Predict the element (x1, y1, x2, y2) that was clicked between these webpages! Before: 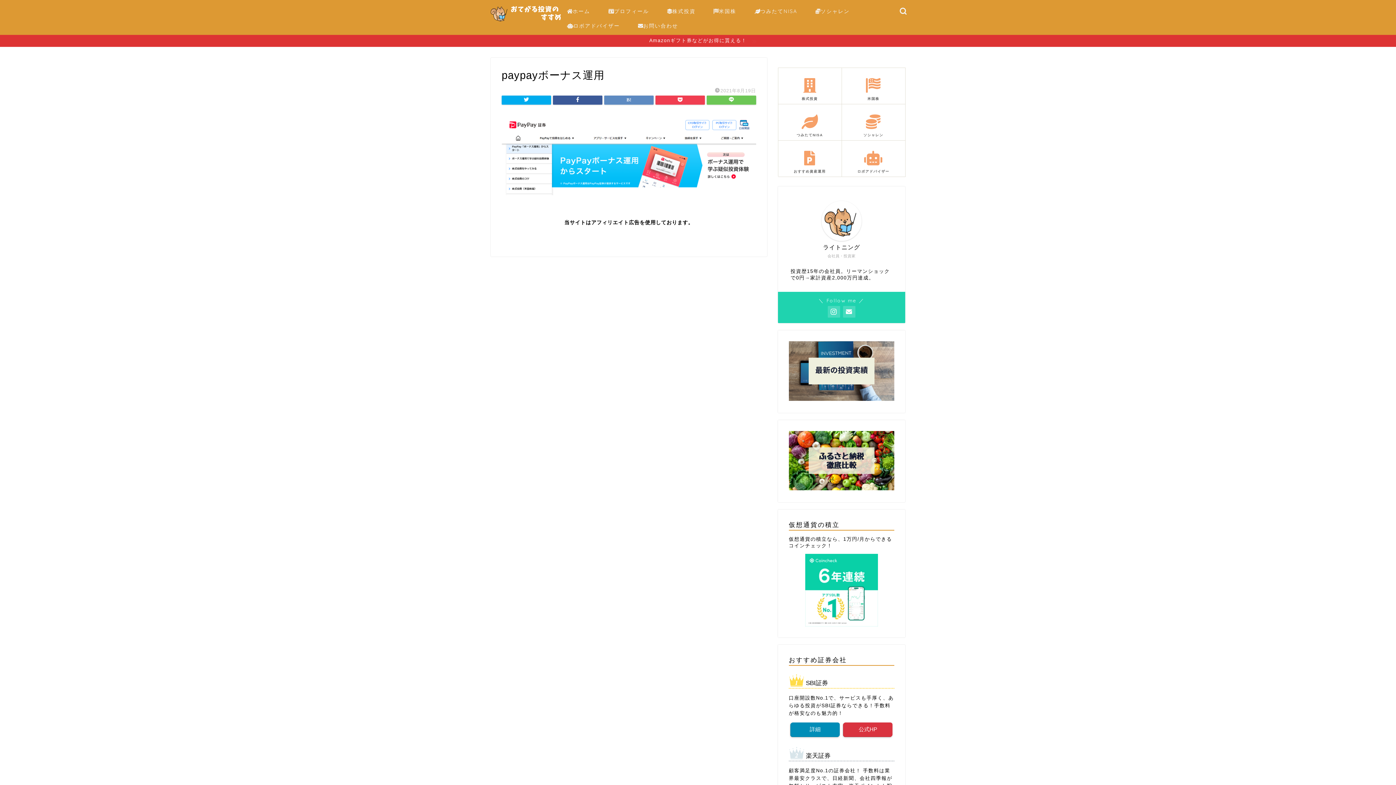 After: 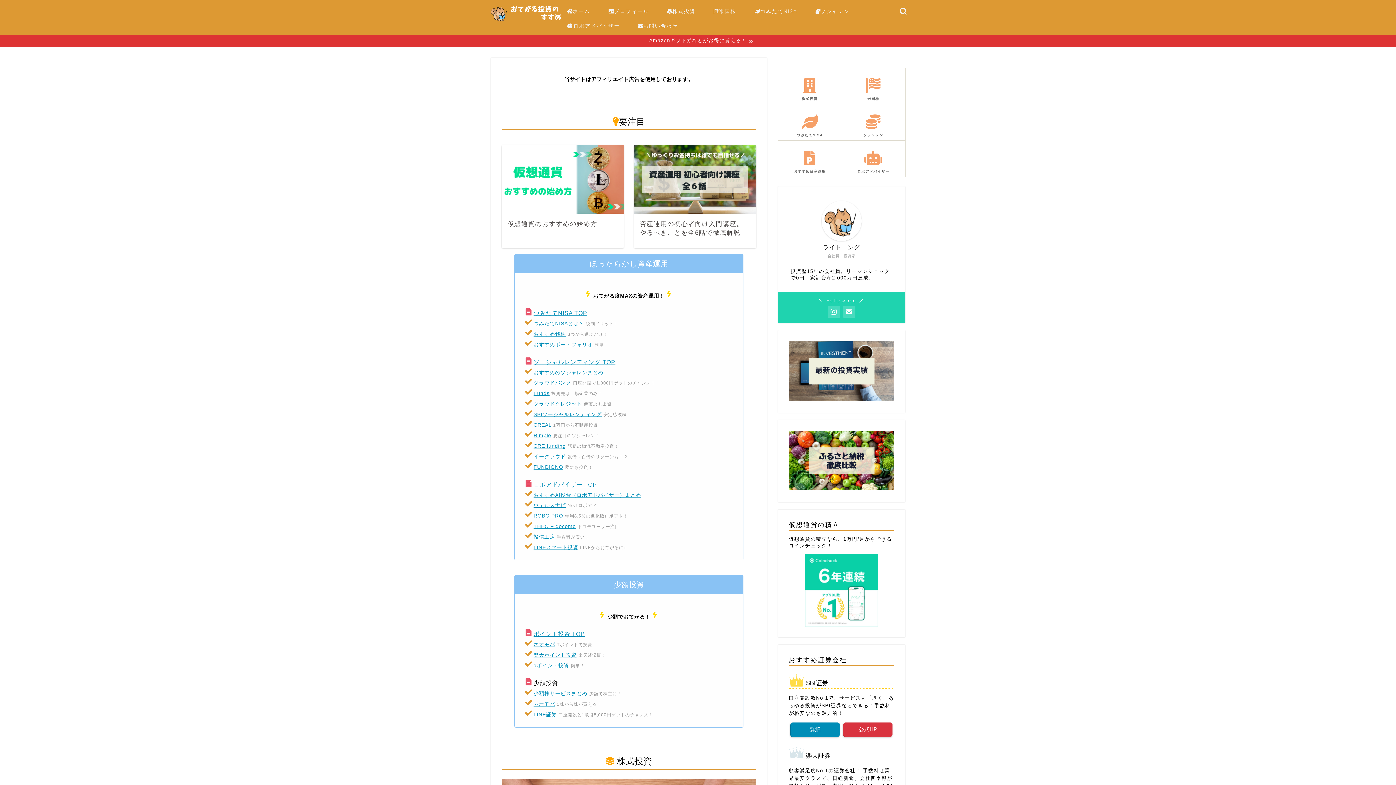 Action: bbox: (487, 20, 565, 26)